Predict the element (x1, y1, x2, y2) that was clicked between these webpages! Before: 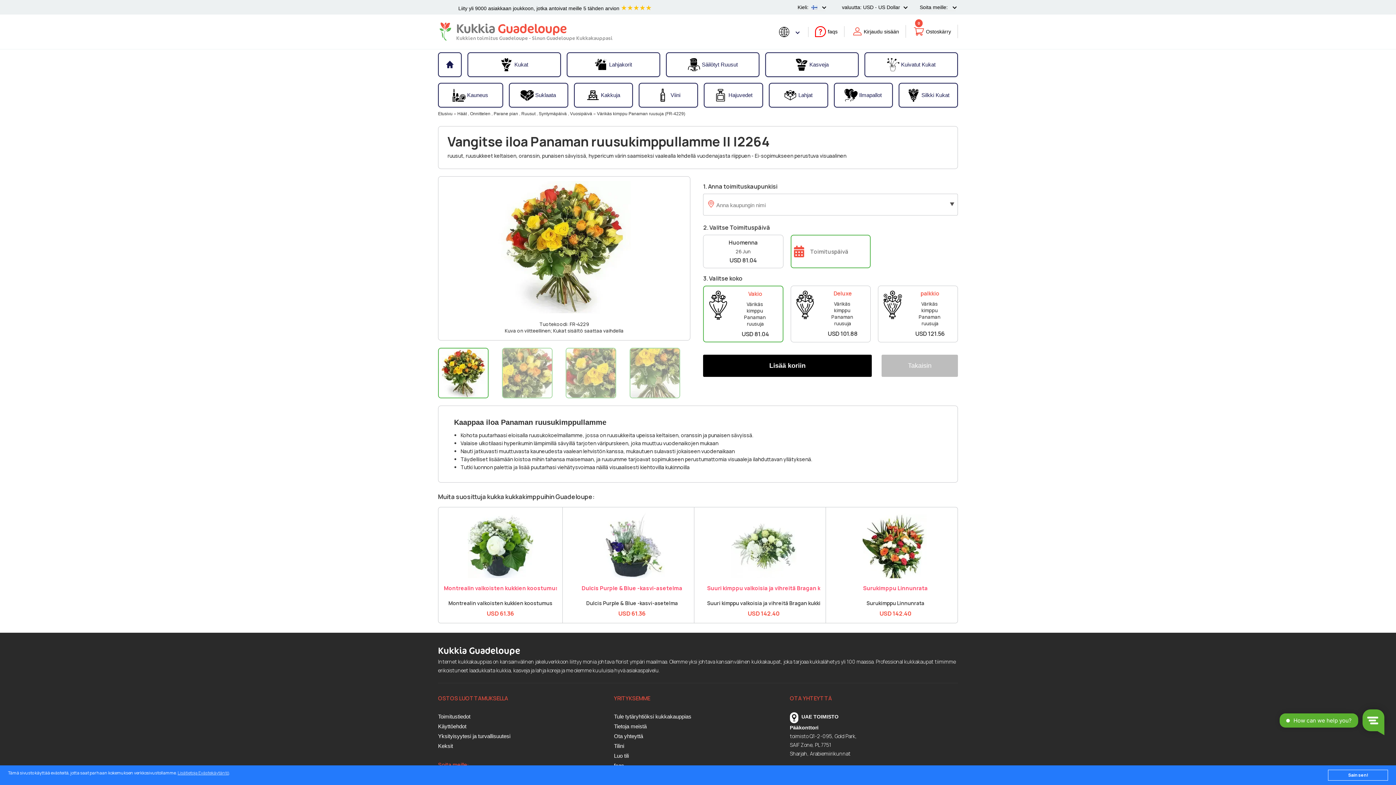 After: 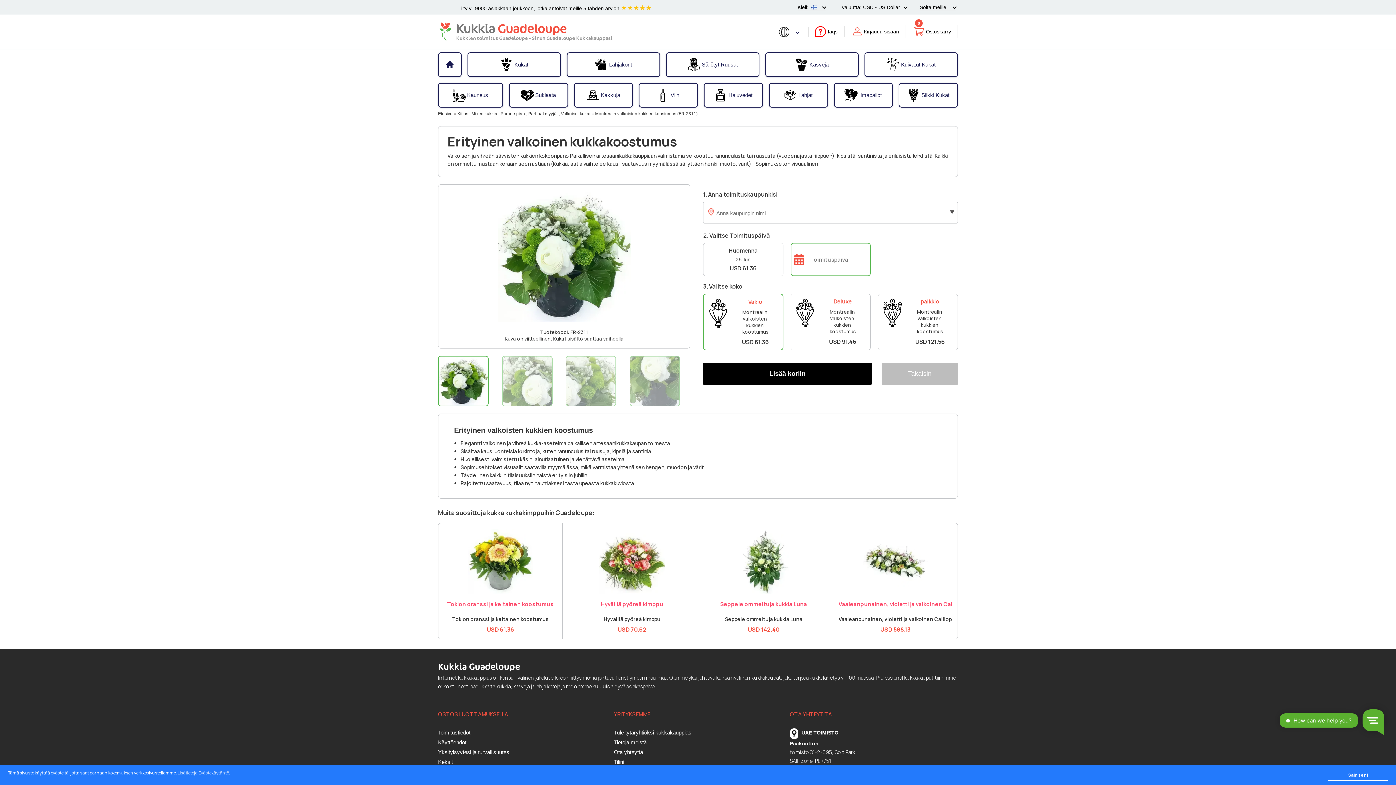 Action: label: Montrealin valkoisten kukkien koostumus bbox: (444, 585, 557, 591)